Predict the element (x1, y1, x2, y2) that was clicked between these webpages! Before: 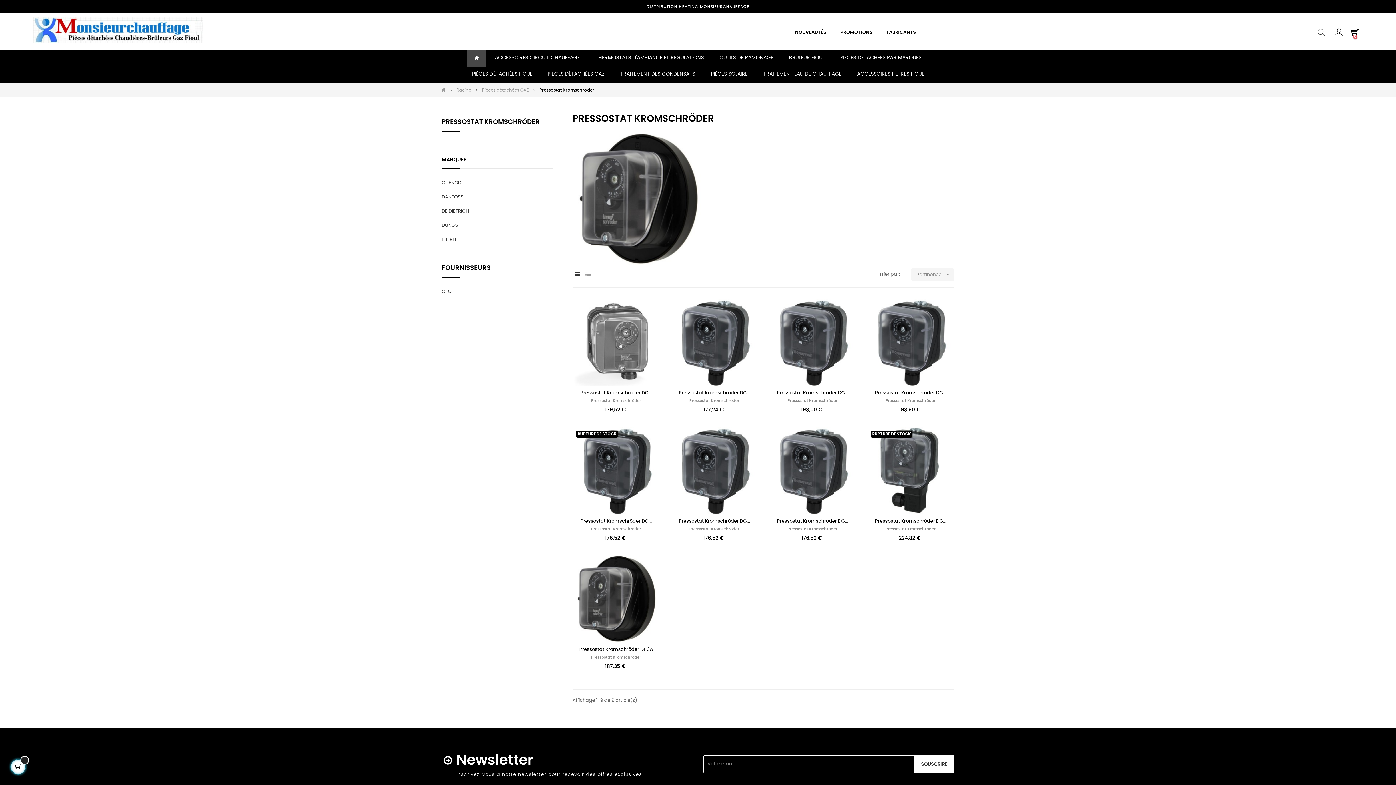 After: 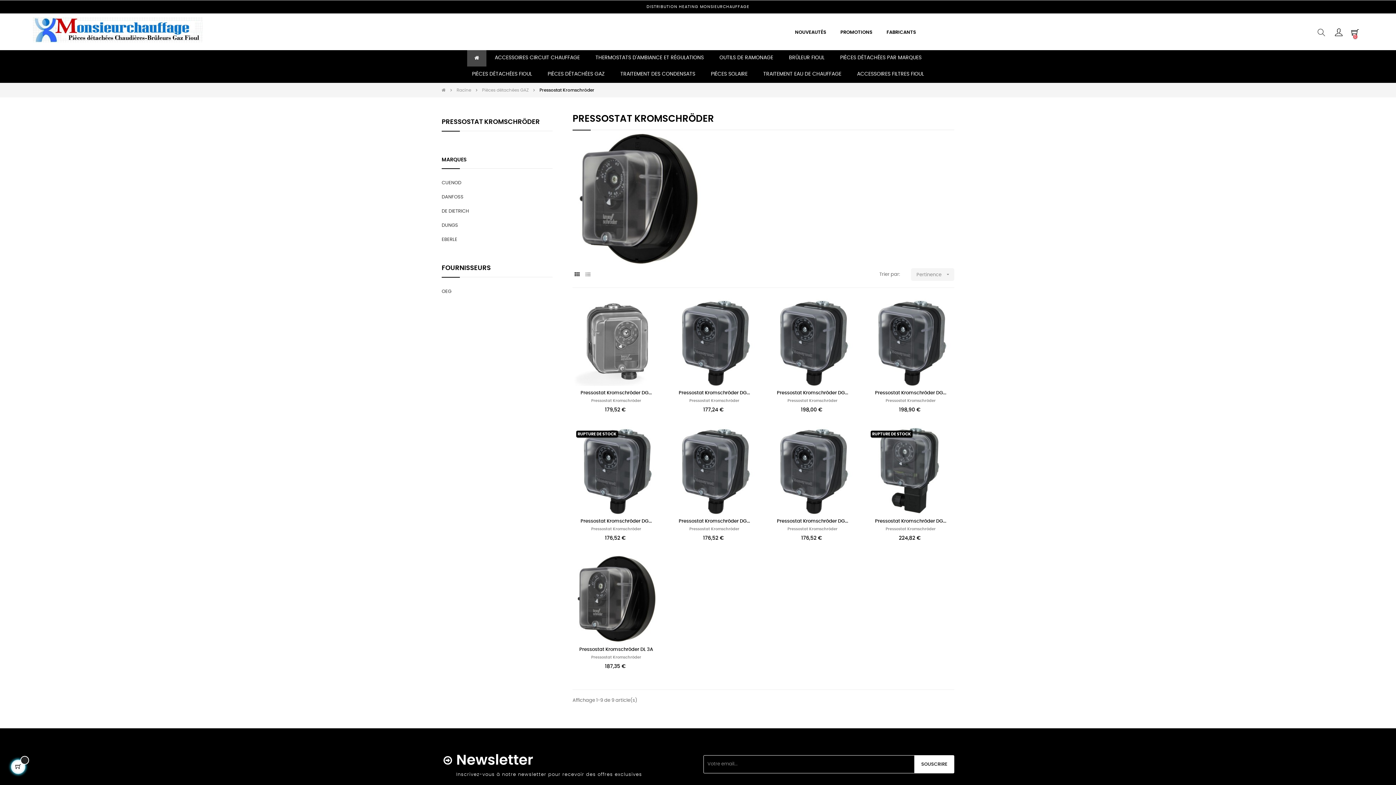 Action: bbox: (572, 270, 581, 279)